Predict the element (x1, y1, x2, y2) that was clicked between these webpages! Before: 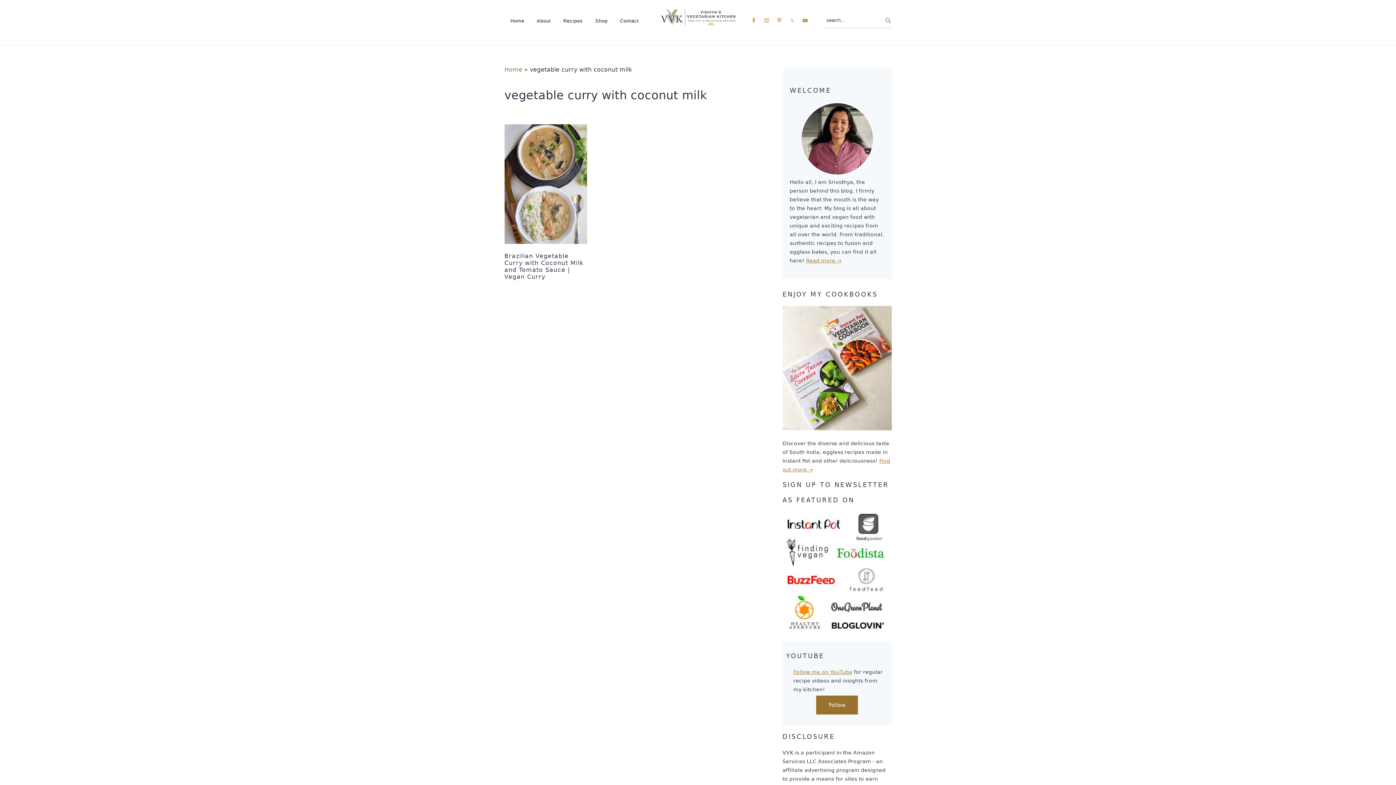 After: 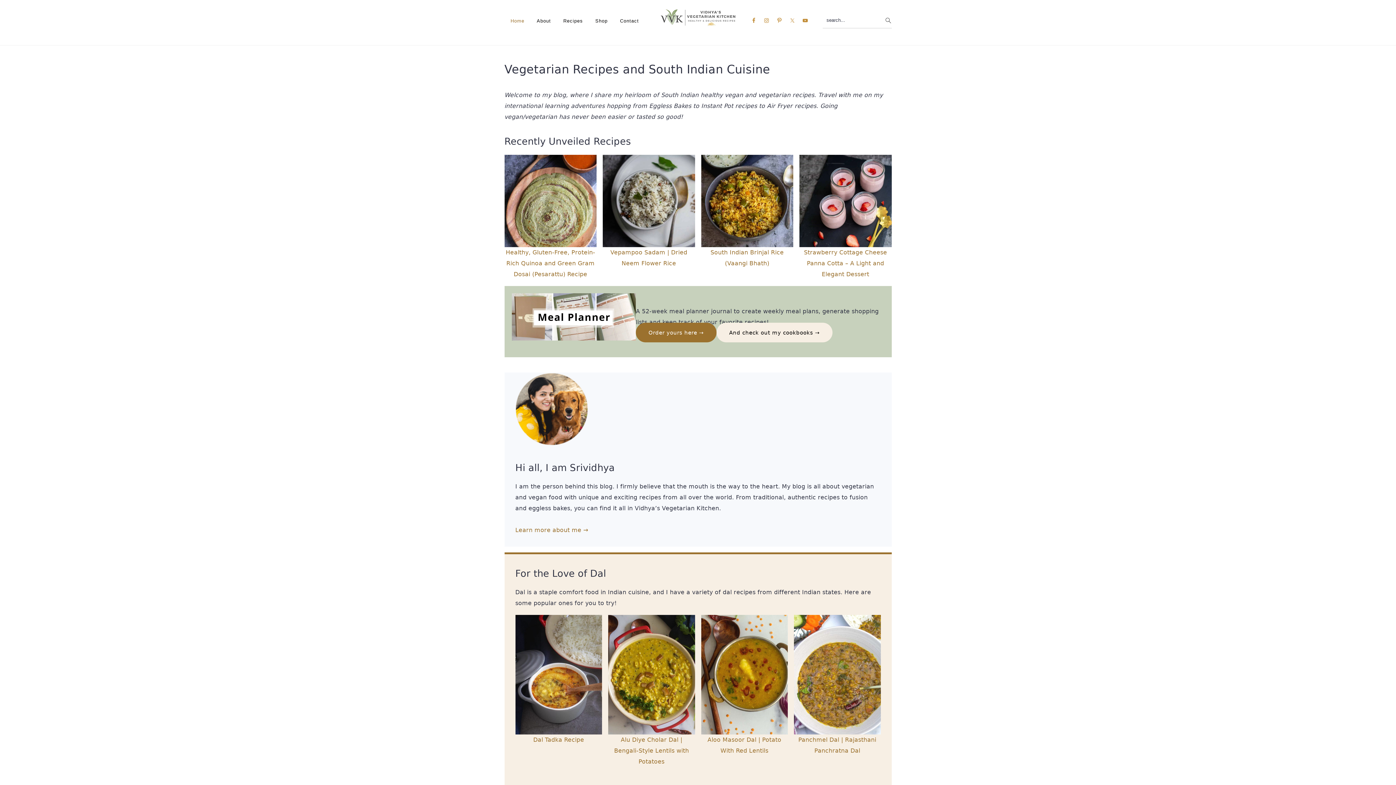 Action: bbox: (659, 16, 737, 30)